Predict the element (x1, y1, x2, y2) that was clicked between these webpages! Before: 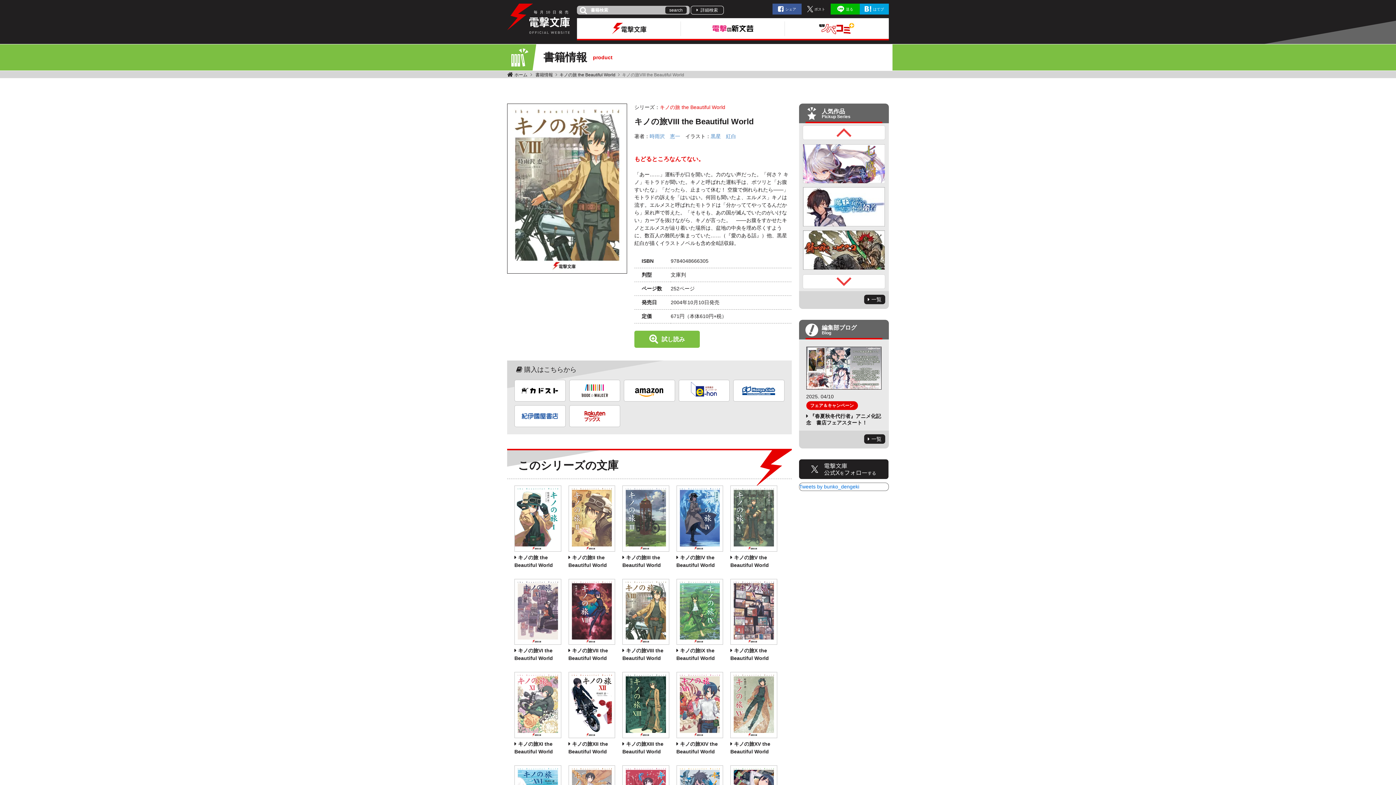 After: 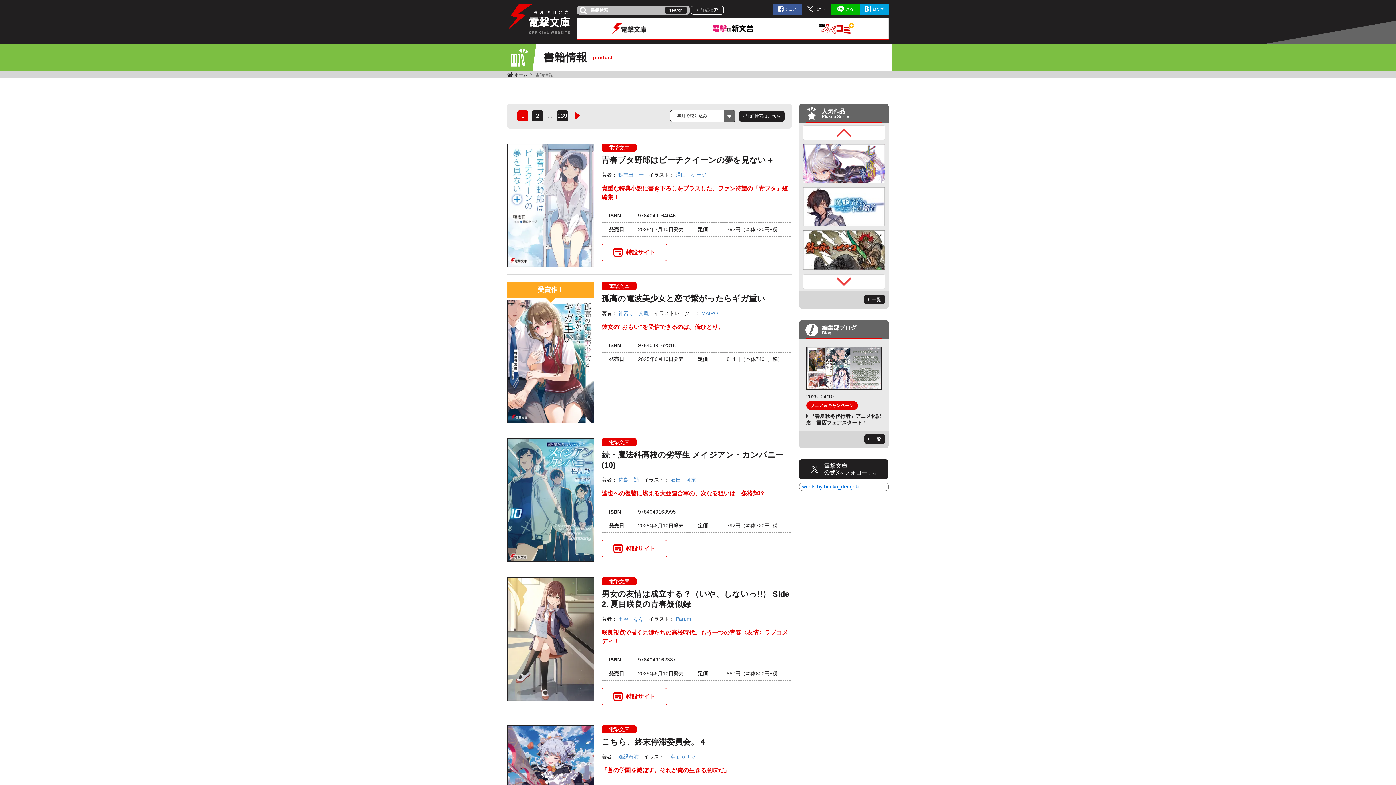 Action: label: 書籍情報 bbox: (535, 72, 553, 77)